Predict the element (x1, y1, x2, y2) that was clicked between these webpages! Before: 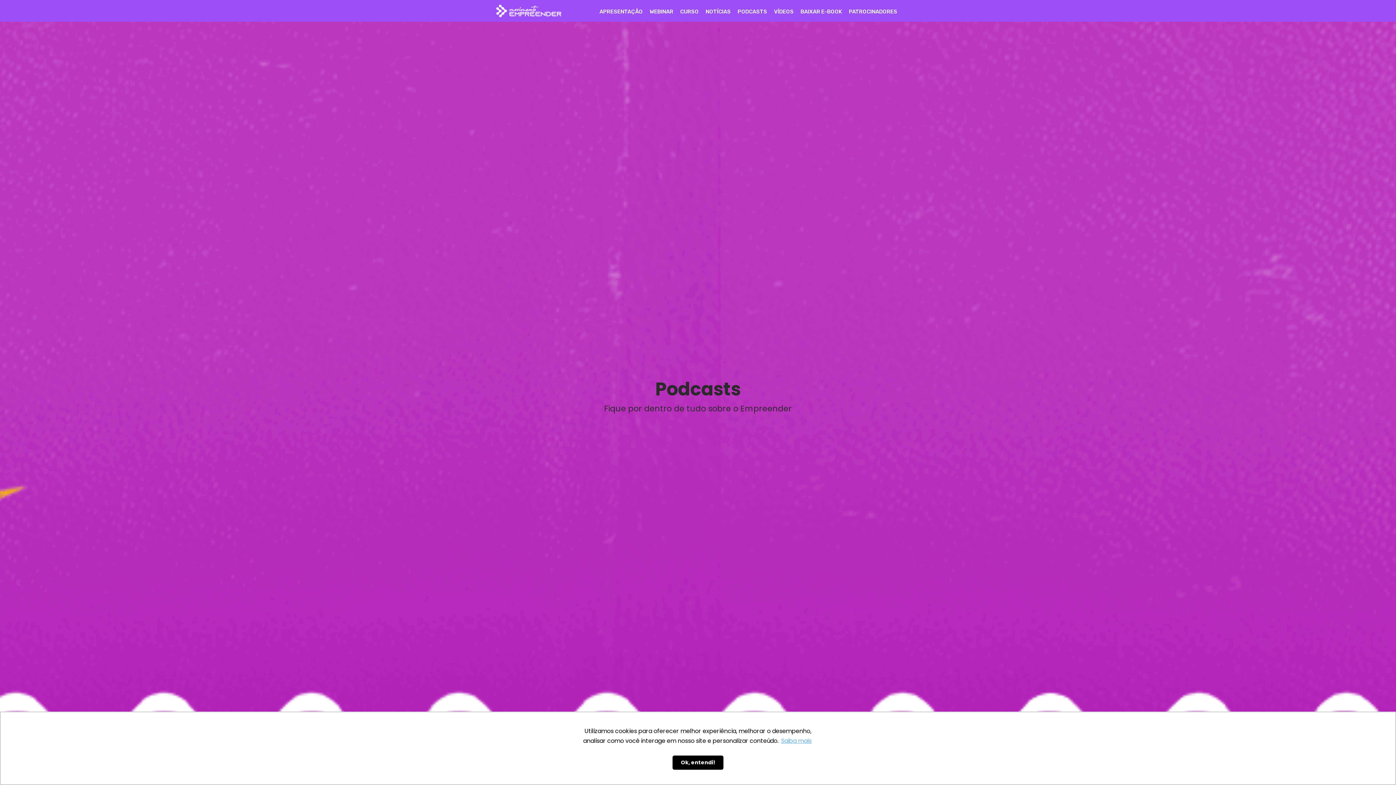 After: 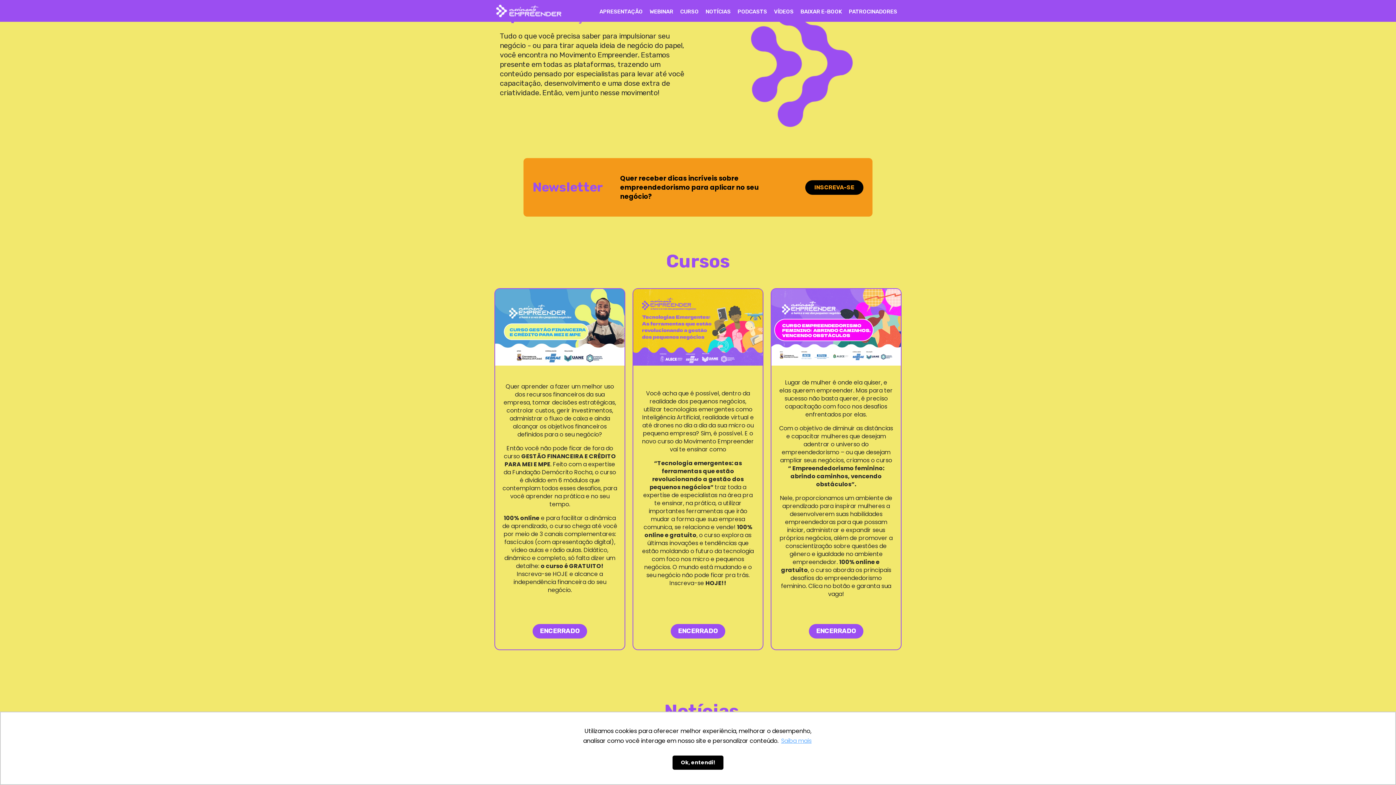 Action: label: APRESENTAÇÃO bbox: (597, 8, 645, 14)